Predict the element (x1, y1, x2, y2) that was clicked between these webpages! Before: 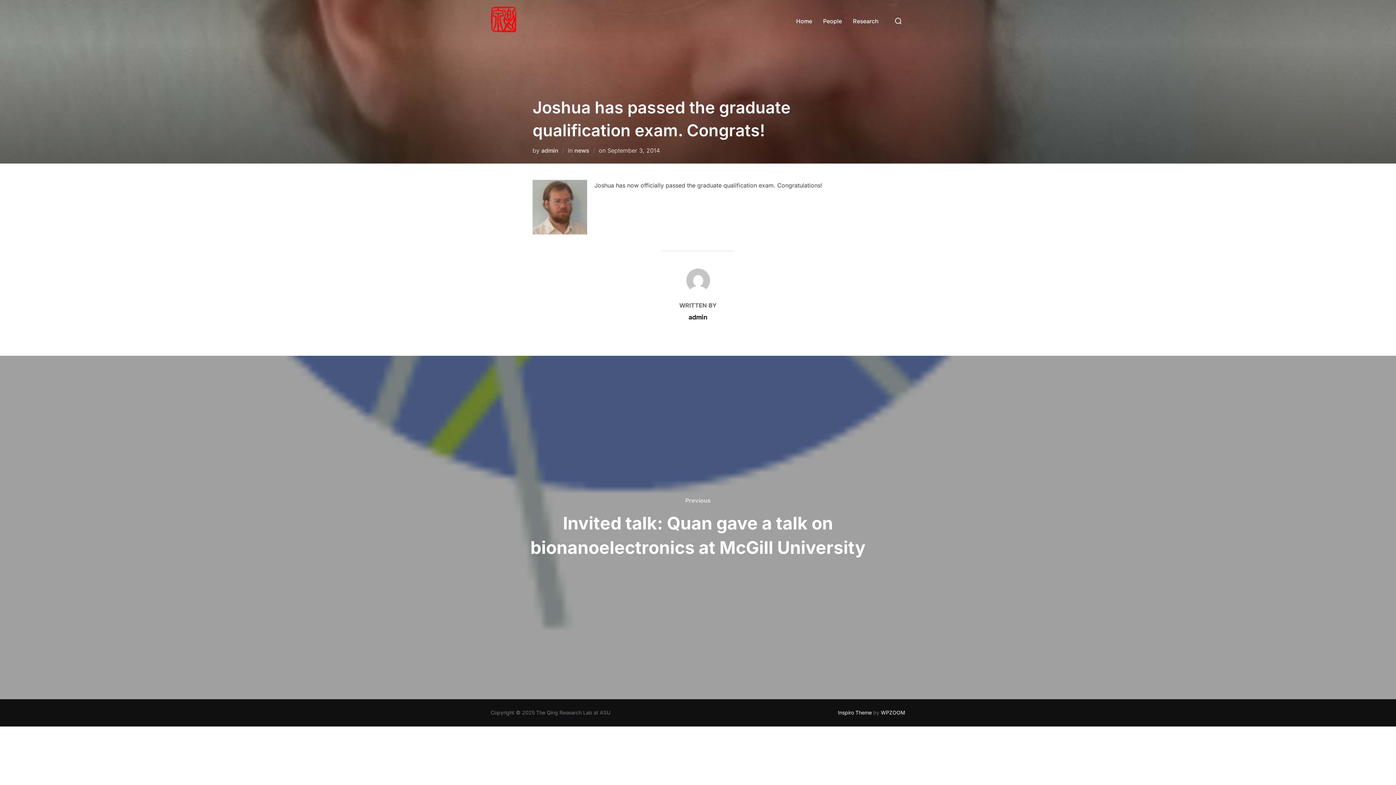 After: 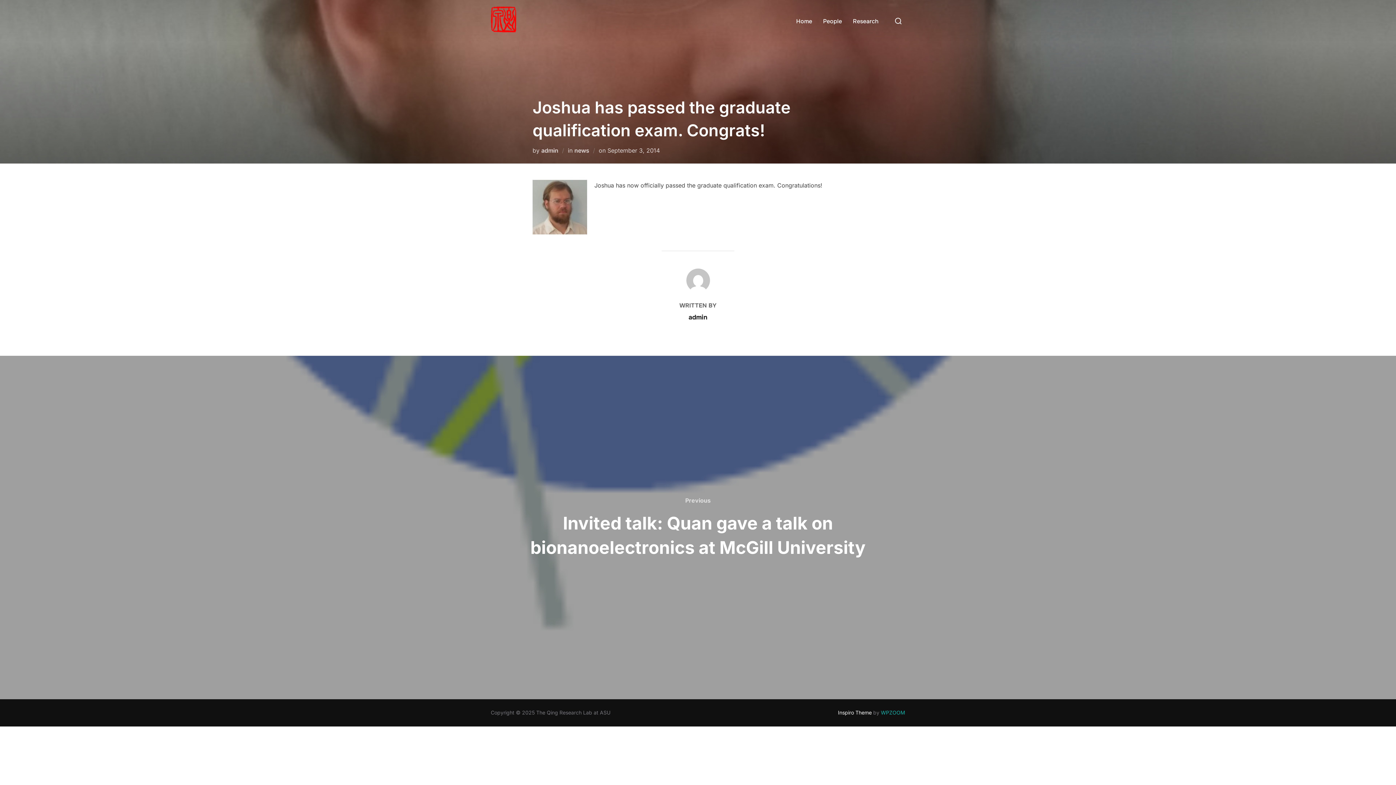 Action: bbox: (881, 709, 905, 716) label: WPZOOM